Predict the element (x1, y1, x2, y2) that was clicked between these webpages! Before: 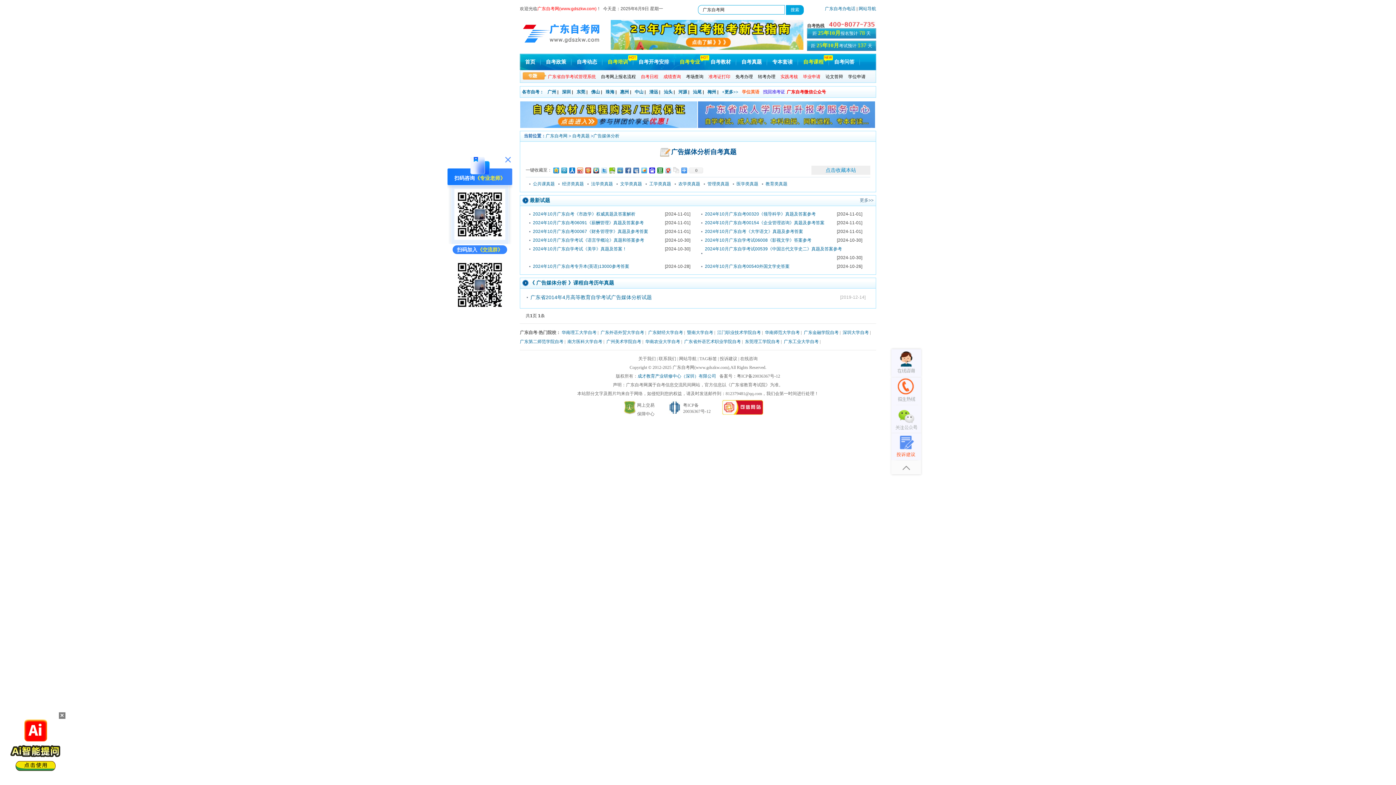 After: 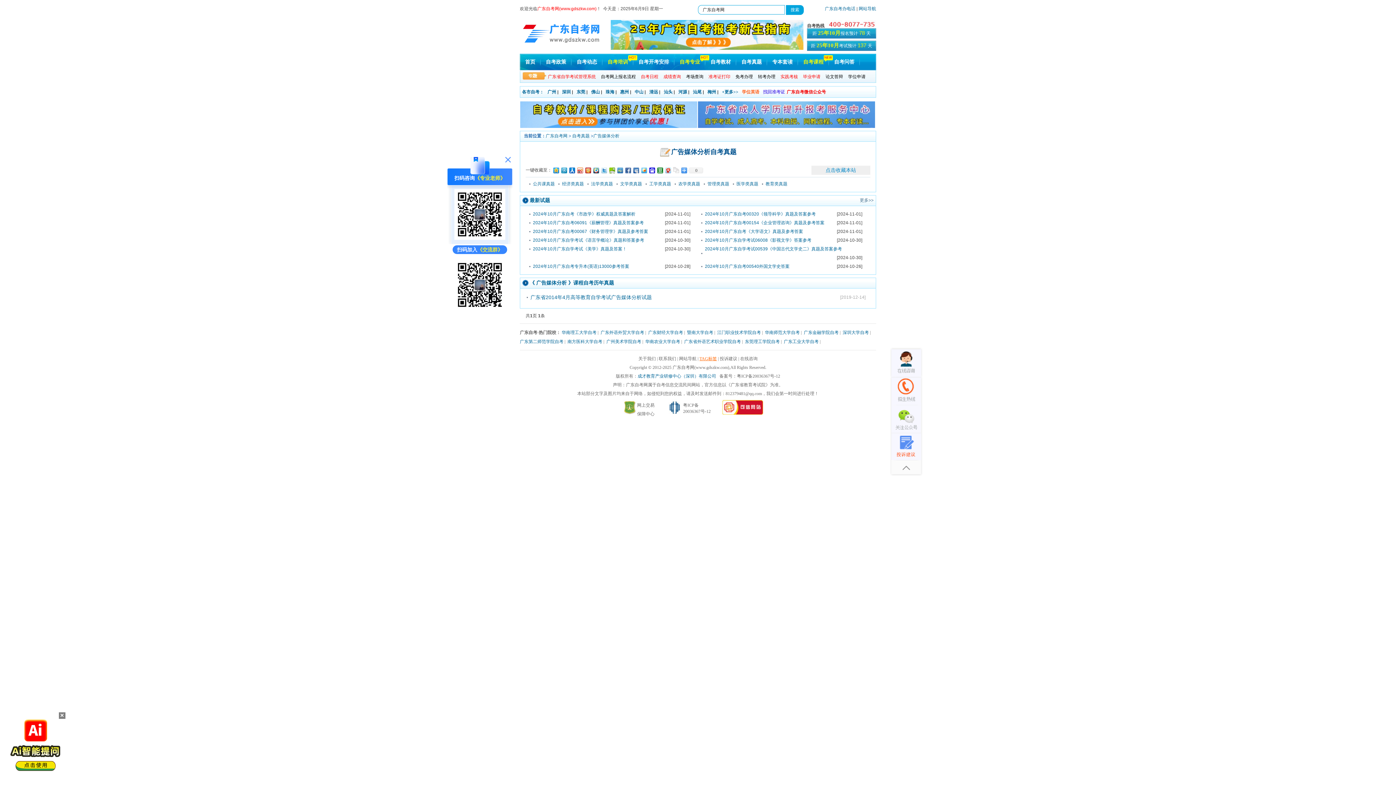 Action: label: TAG标签 bbox: (699, 356, 717, 361)